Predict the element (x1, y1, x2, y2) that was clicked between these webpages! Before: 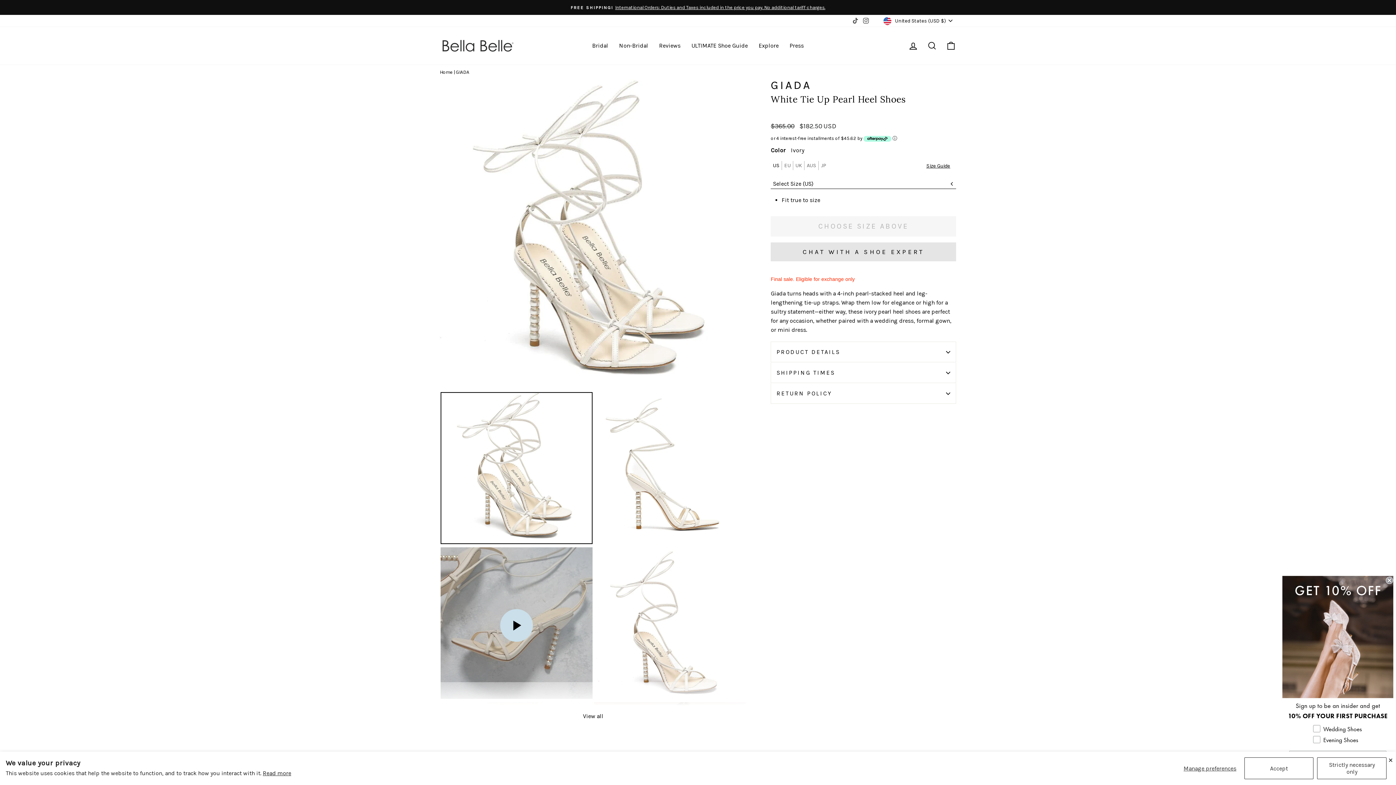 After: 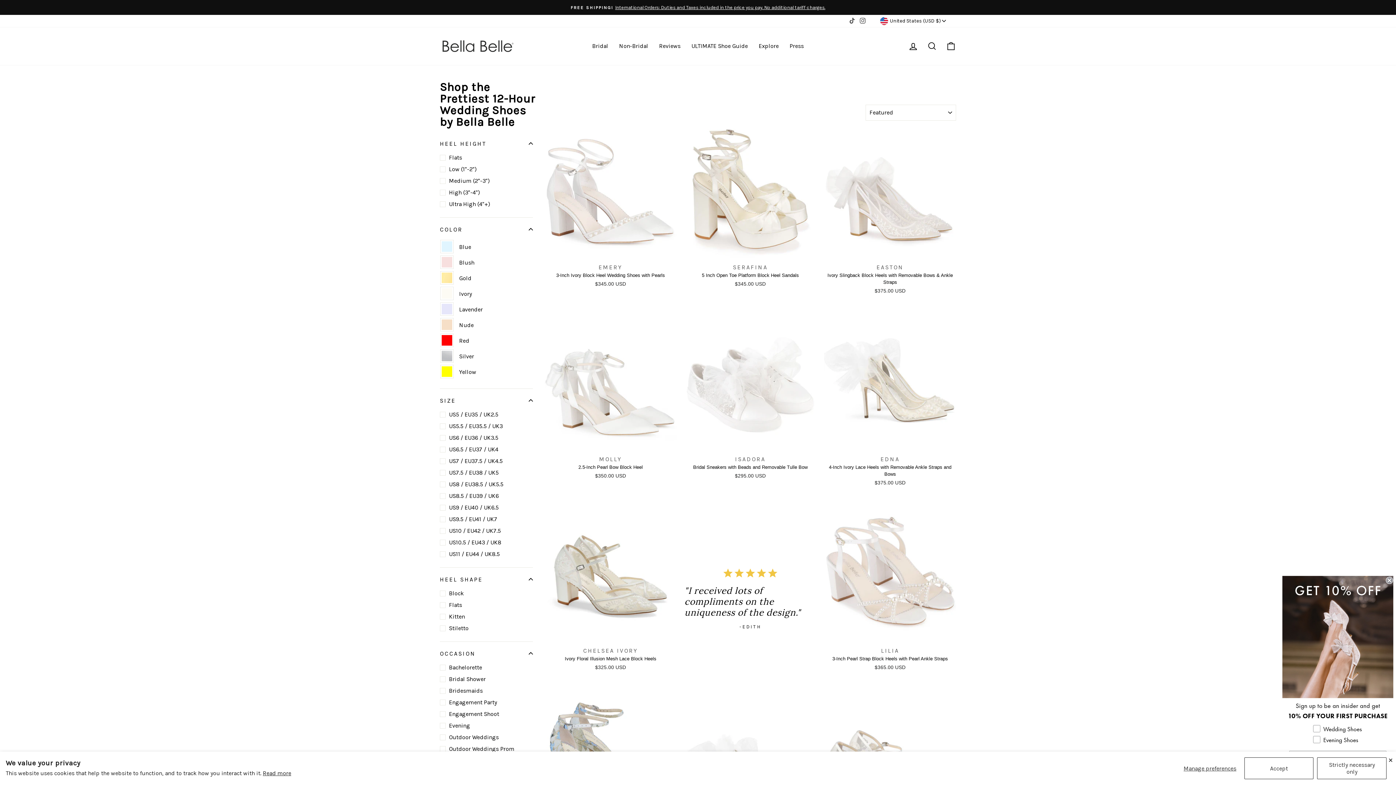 Action: bbox: (586, 38, 613, 53) label: Bridal